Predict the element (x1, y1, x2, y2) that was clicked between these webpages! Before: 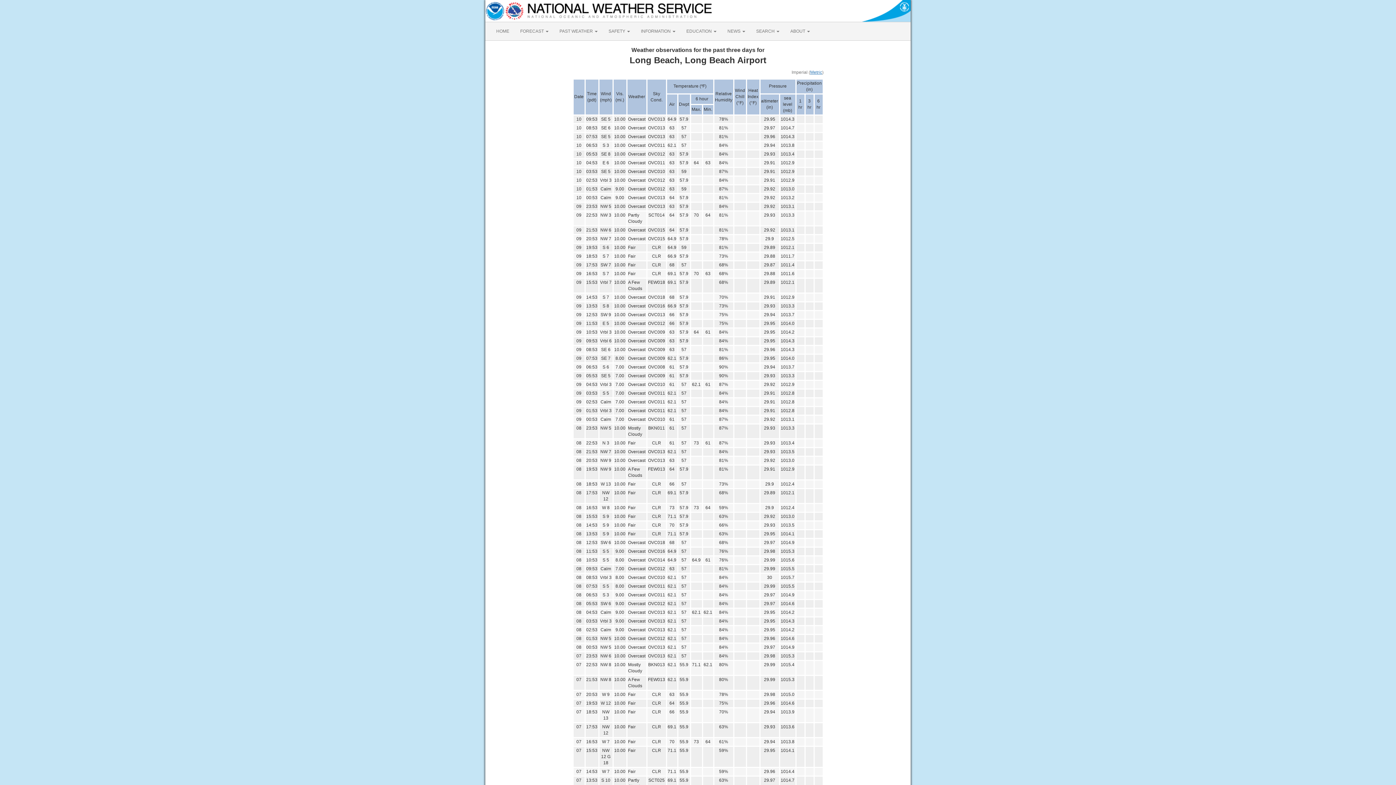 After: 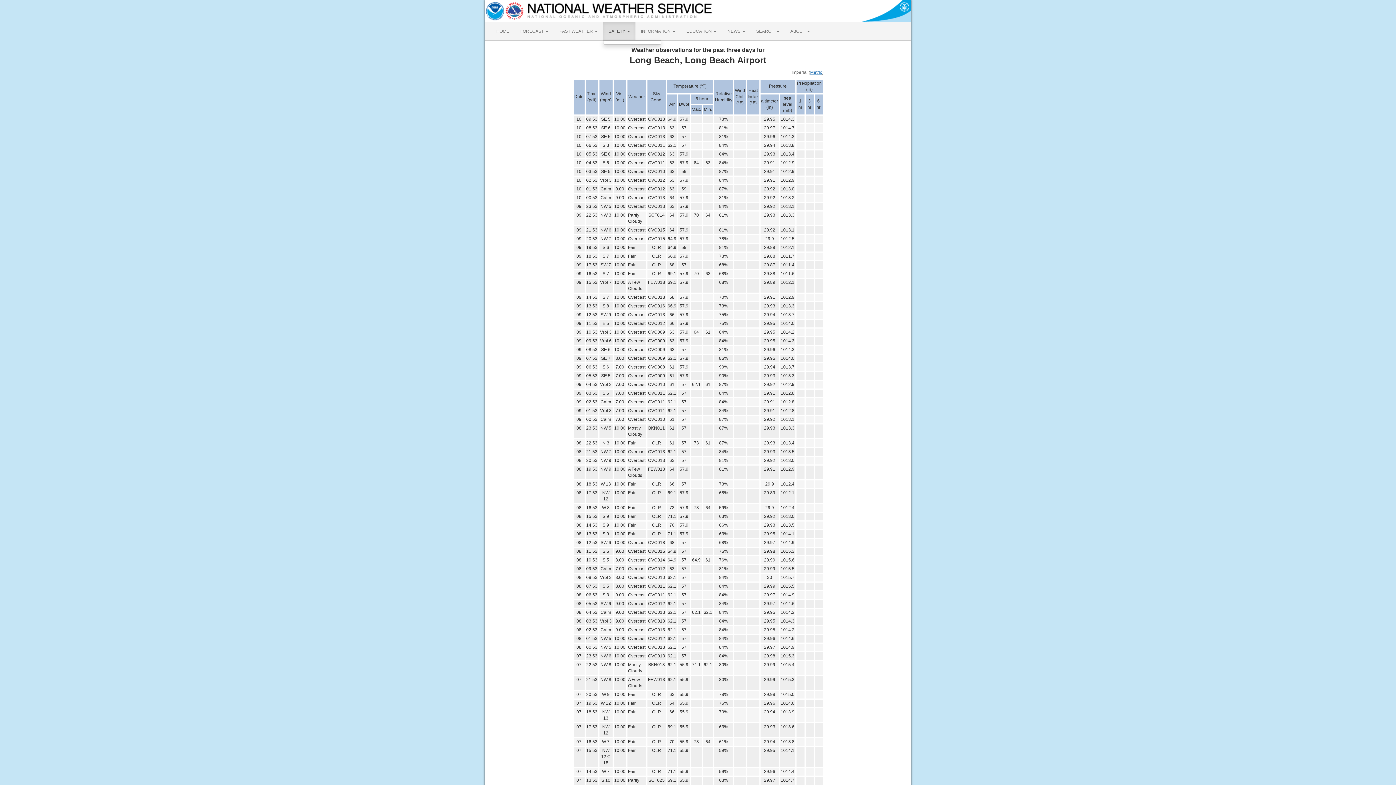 Action: label: SAFETY  bbox: (603, 22, 635, 40)